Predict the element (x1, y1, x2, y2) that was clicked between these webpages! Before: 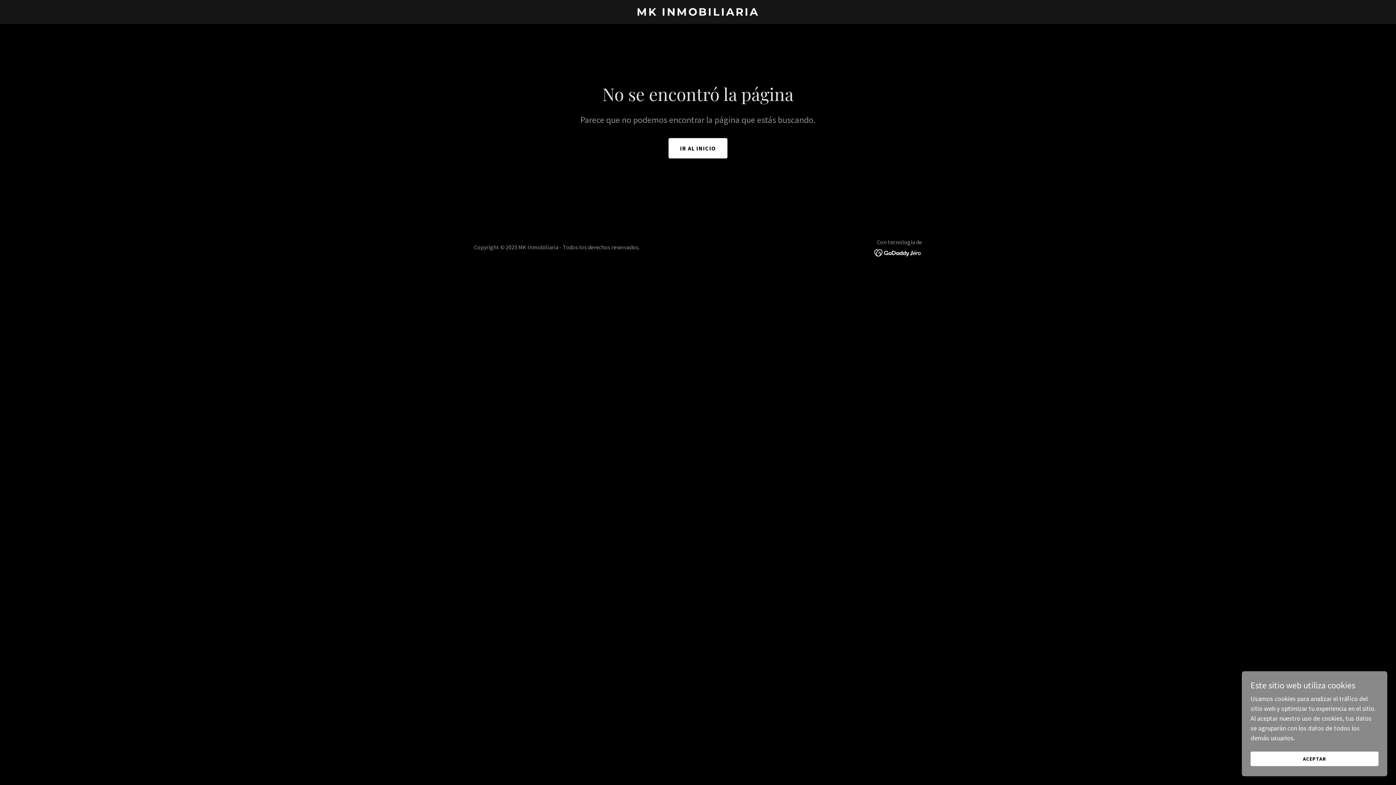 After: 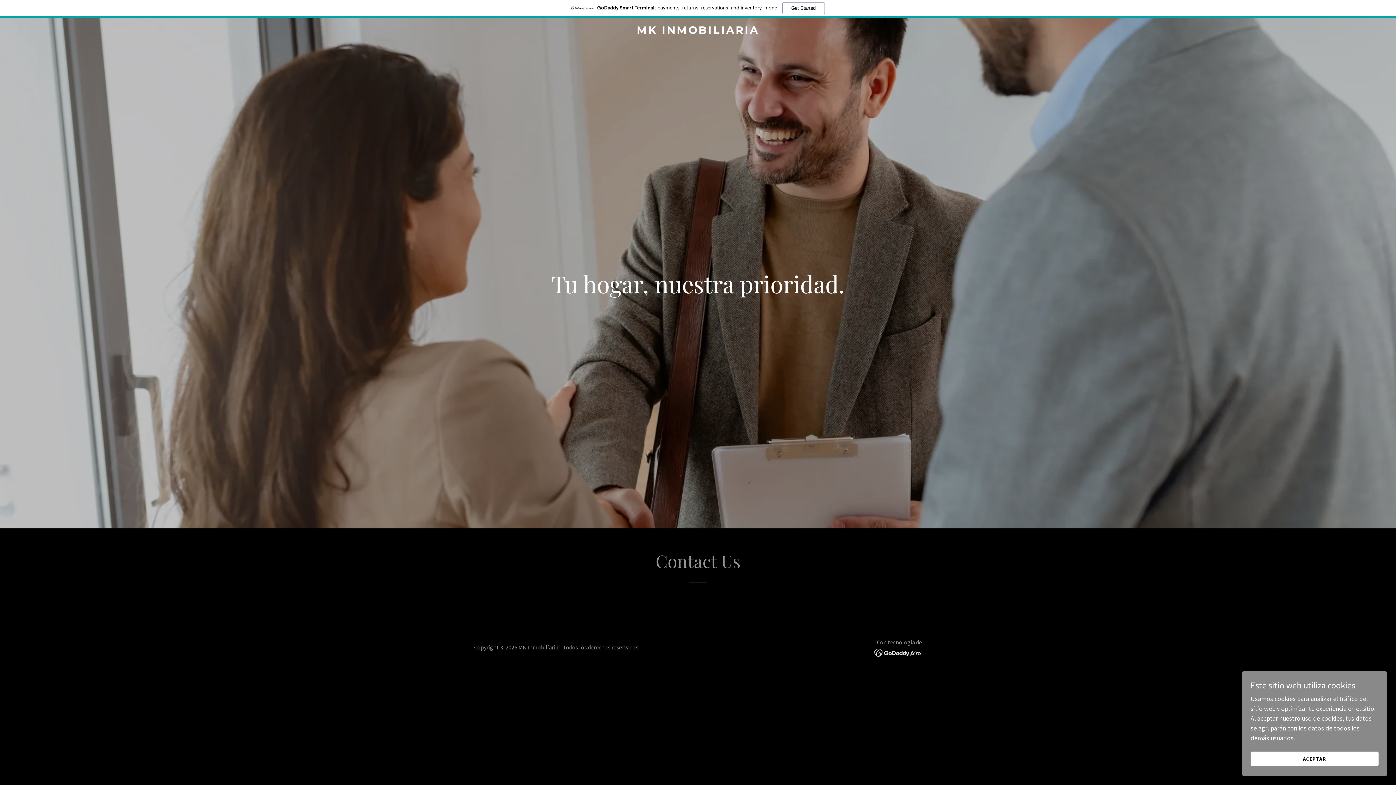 Action: bbox: (668, 138, 727, 158) label: IR AL INICIO